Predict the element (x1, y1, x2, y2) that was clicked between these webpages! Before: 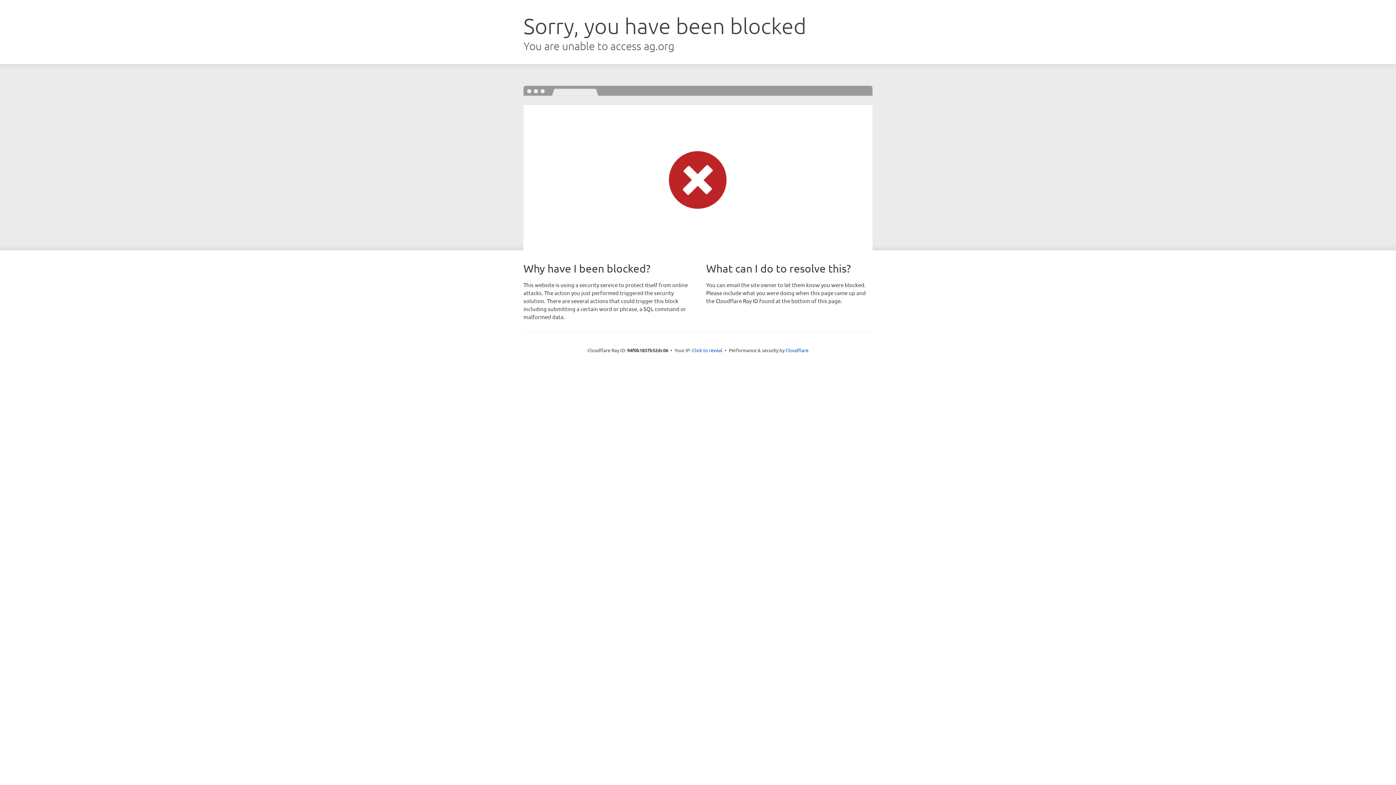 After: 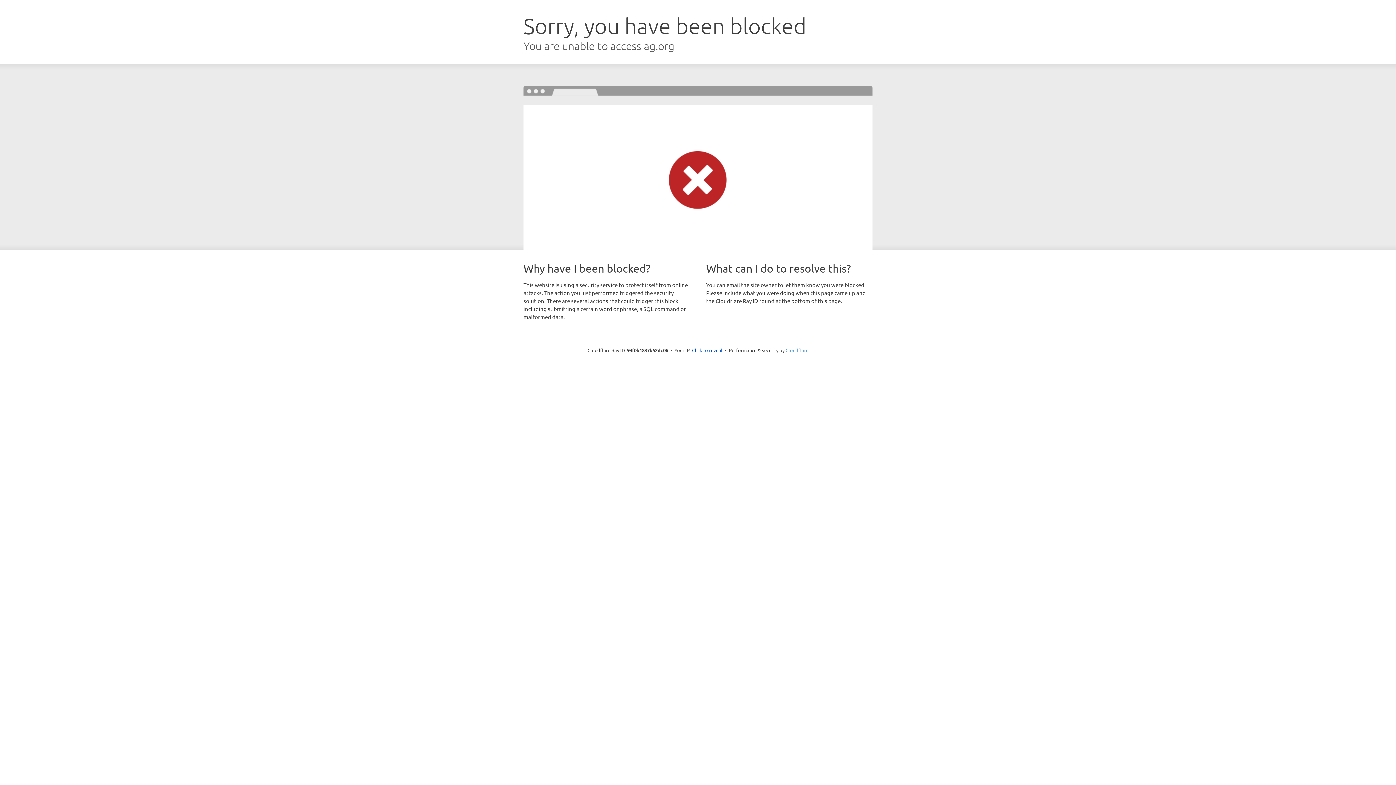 Action: bbox: (785, 347, 808, 353) label: Cloudflare